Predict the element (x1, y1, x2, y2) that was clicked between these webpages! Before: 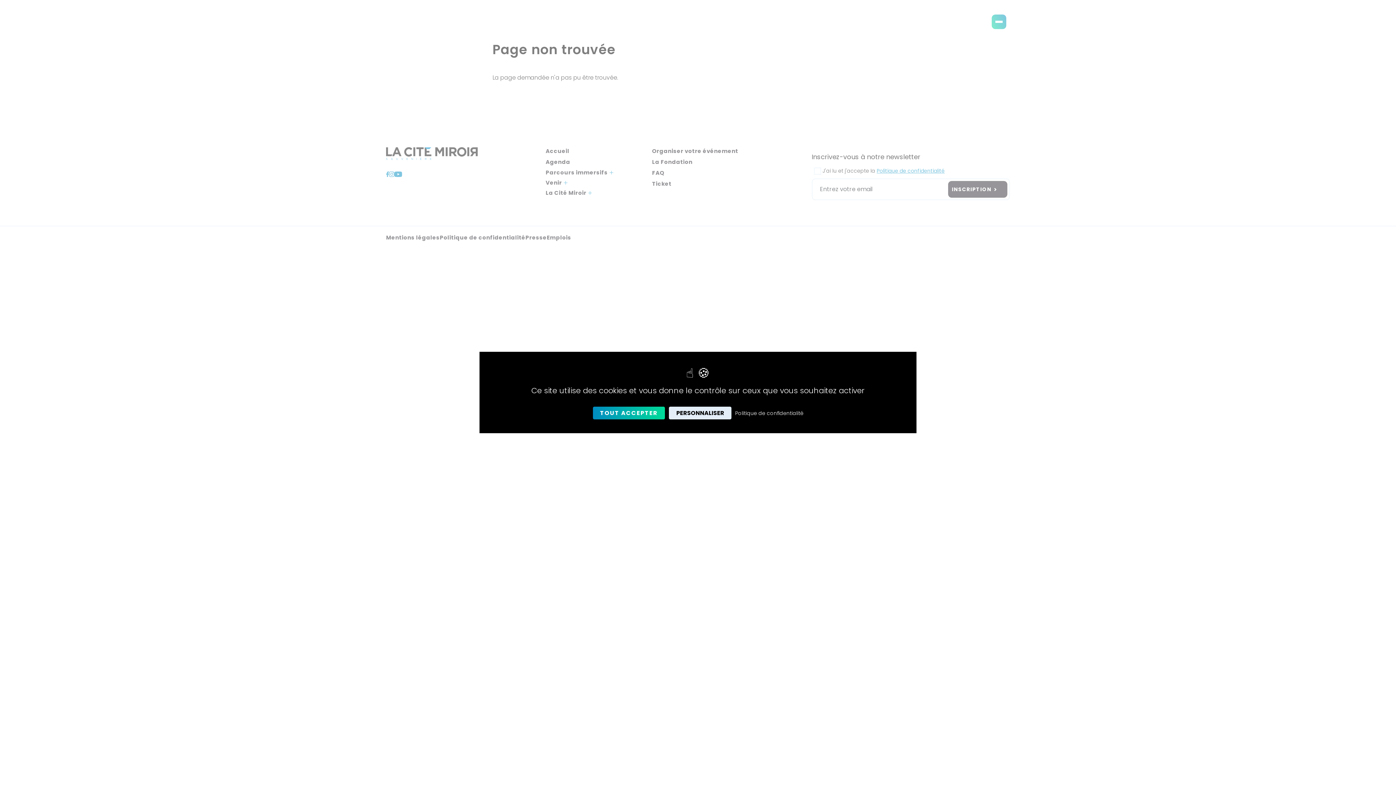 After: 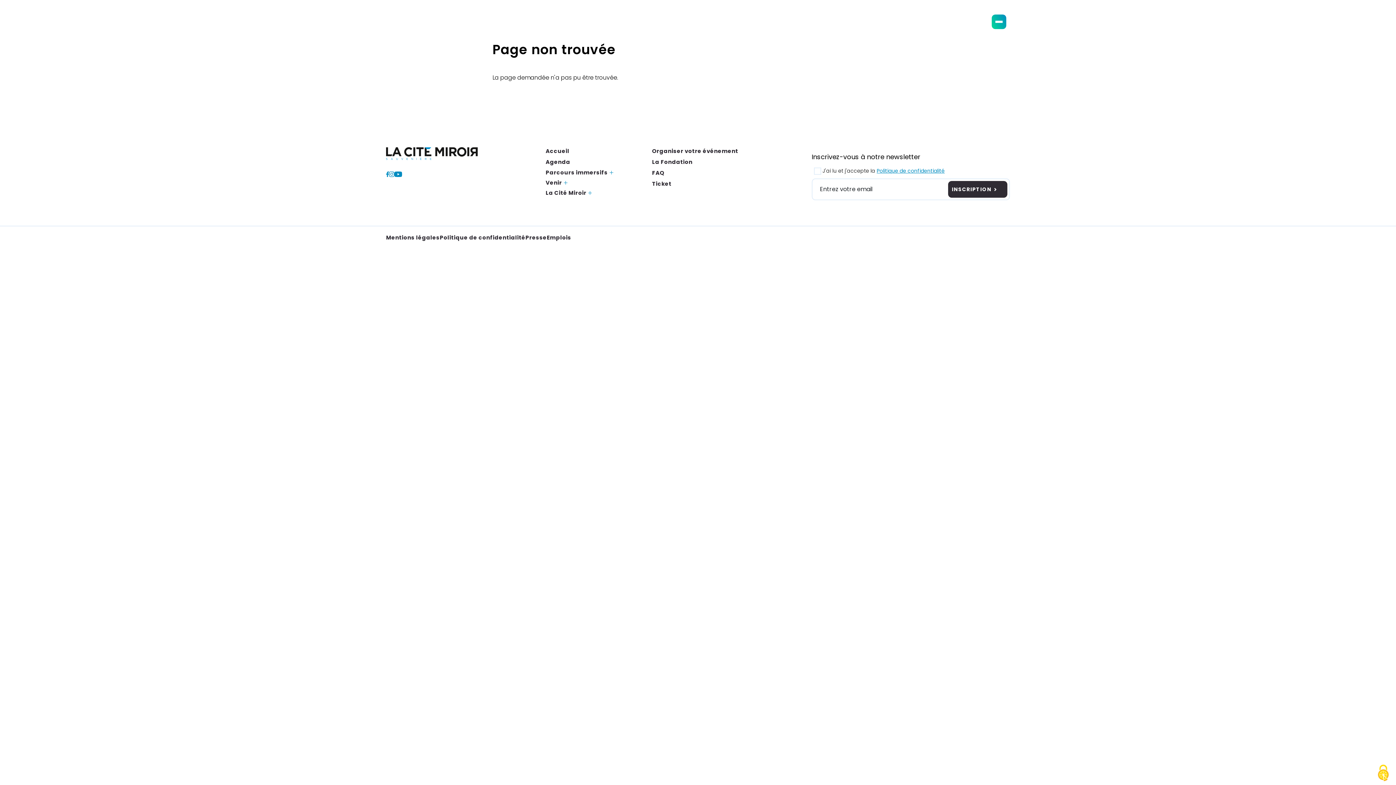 Action: bbox: (592, 406, 665, 419) label: TOUT ACCEPTER